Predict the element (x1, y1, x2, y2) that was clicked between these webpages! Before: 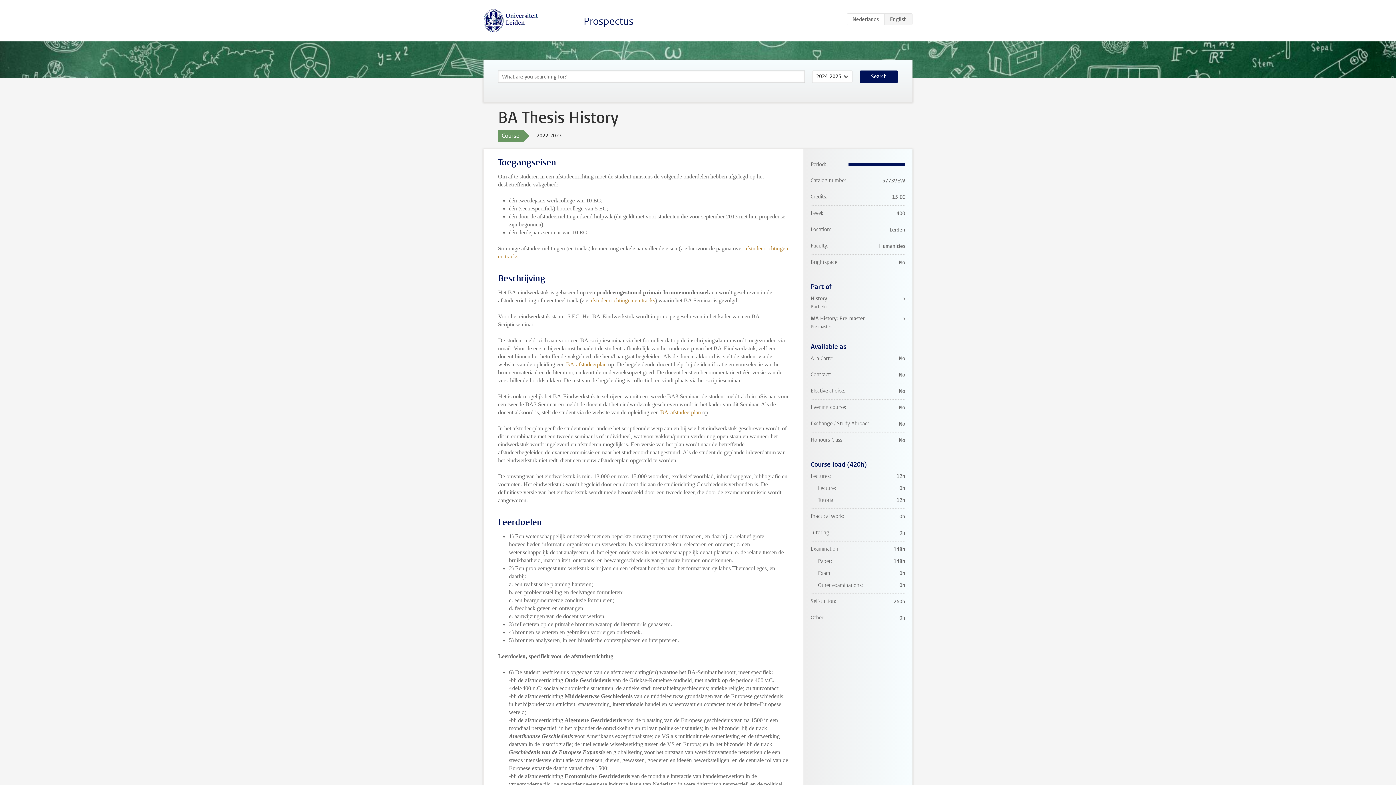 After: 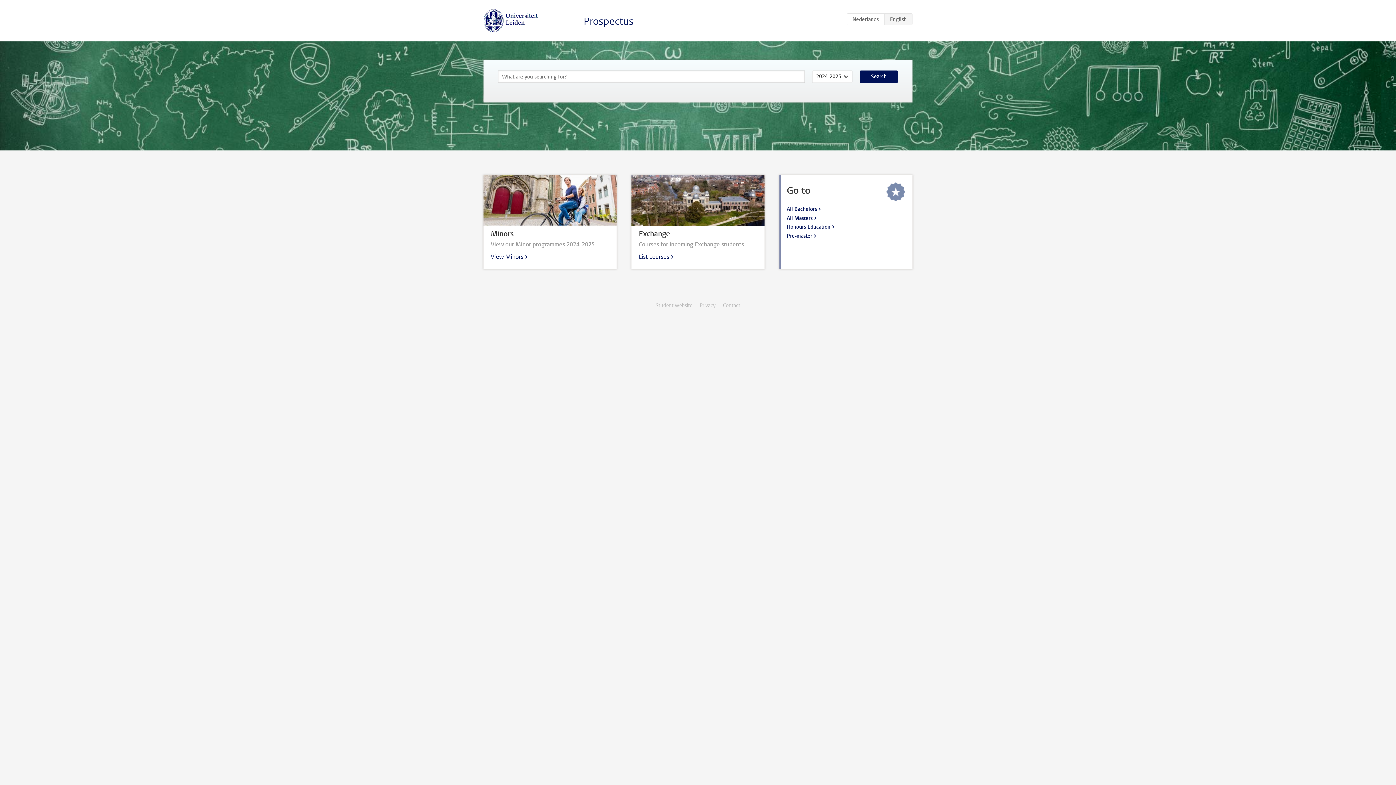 Action: label: Prospectus bbox: (583, 14, 633, 28)